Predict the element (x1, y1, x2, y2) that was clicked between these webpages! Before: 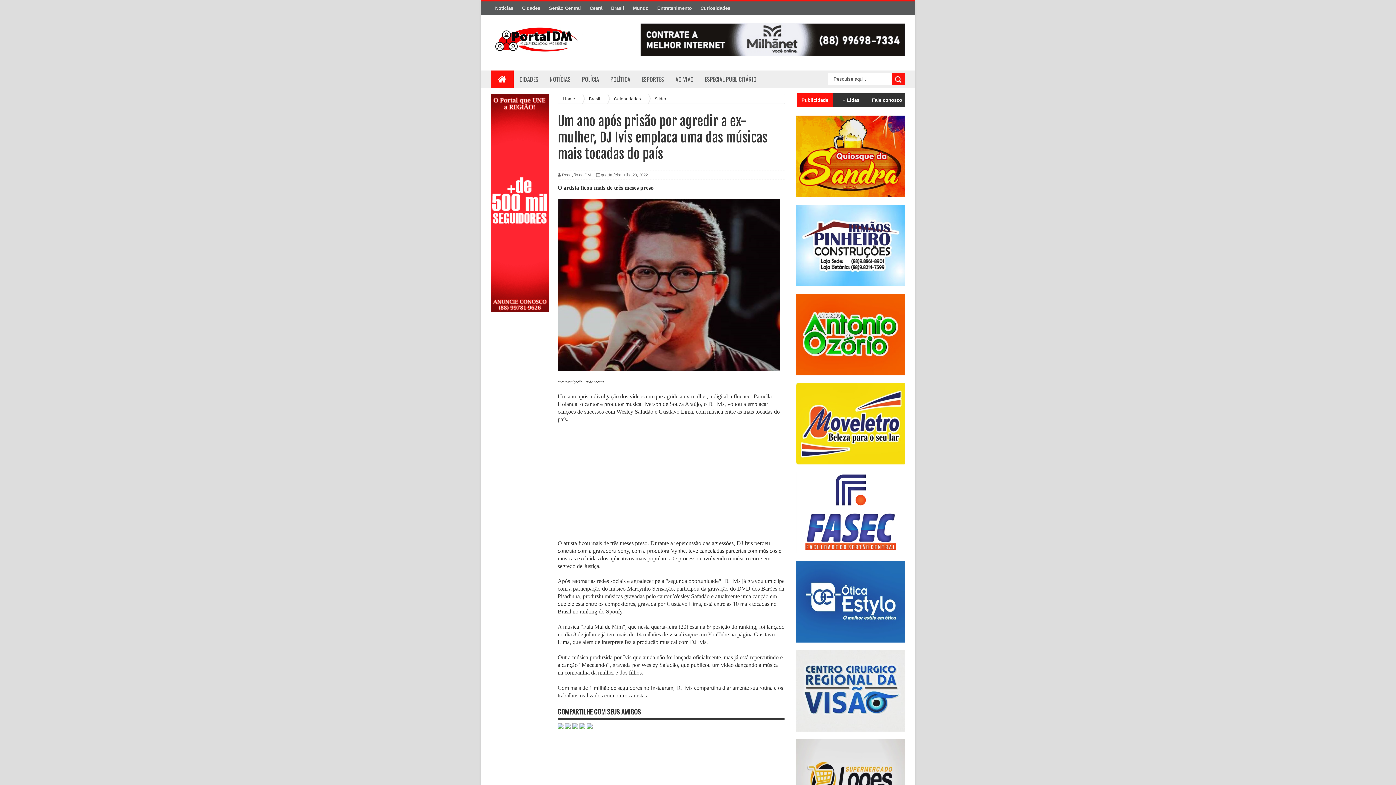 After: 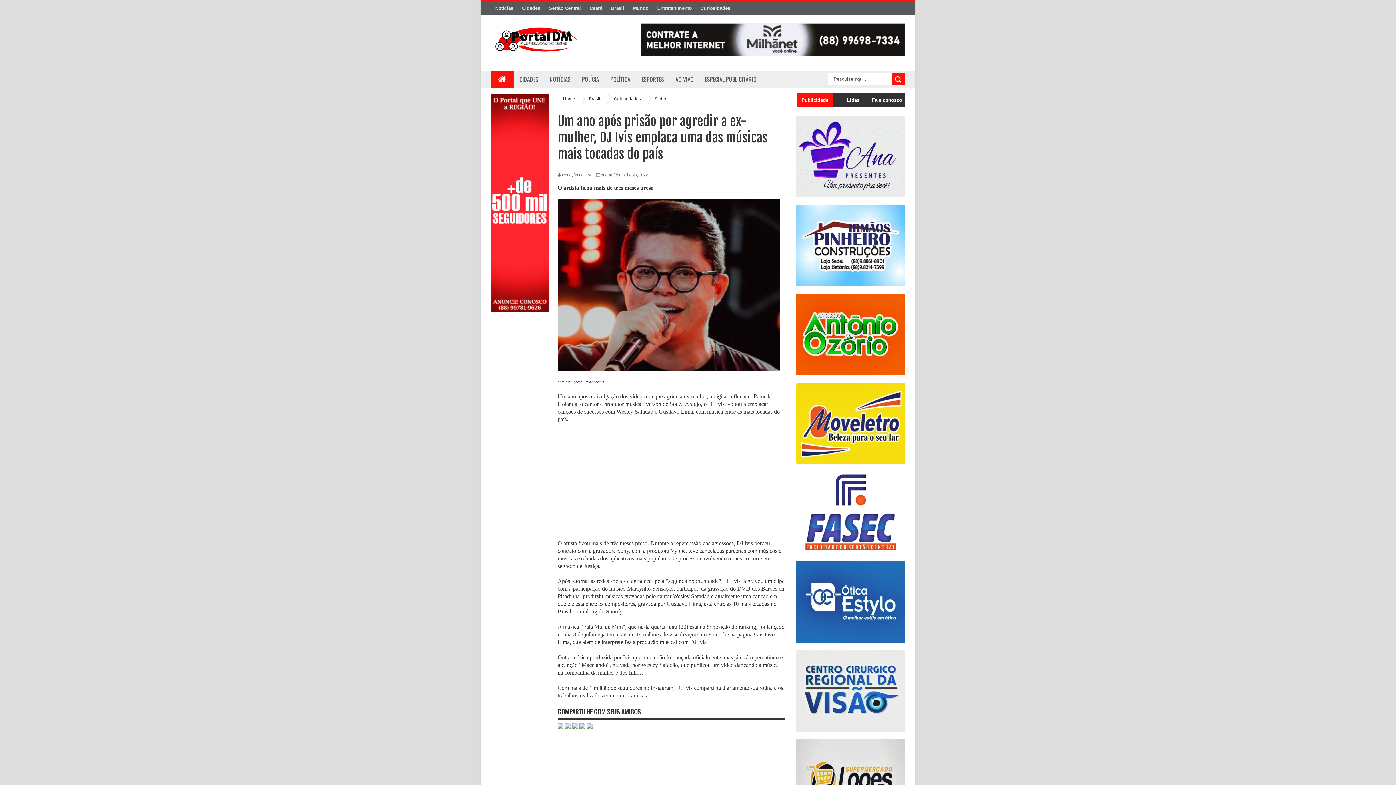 Action: bbox: (579, 725, 585, 730)